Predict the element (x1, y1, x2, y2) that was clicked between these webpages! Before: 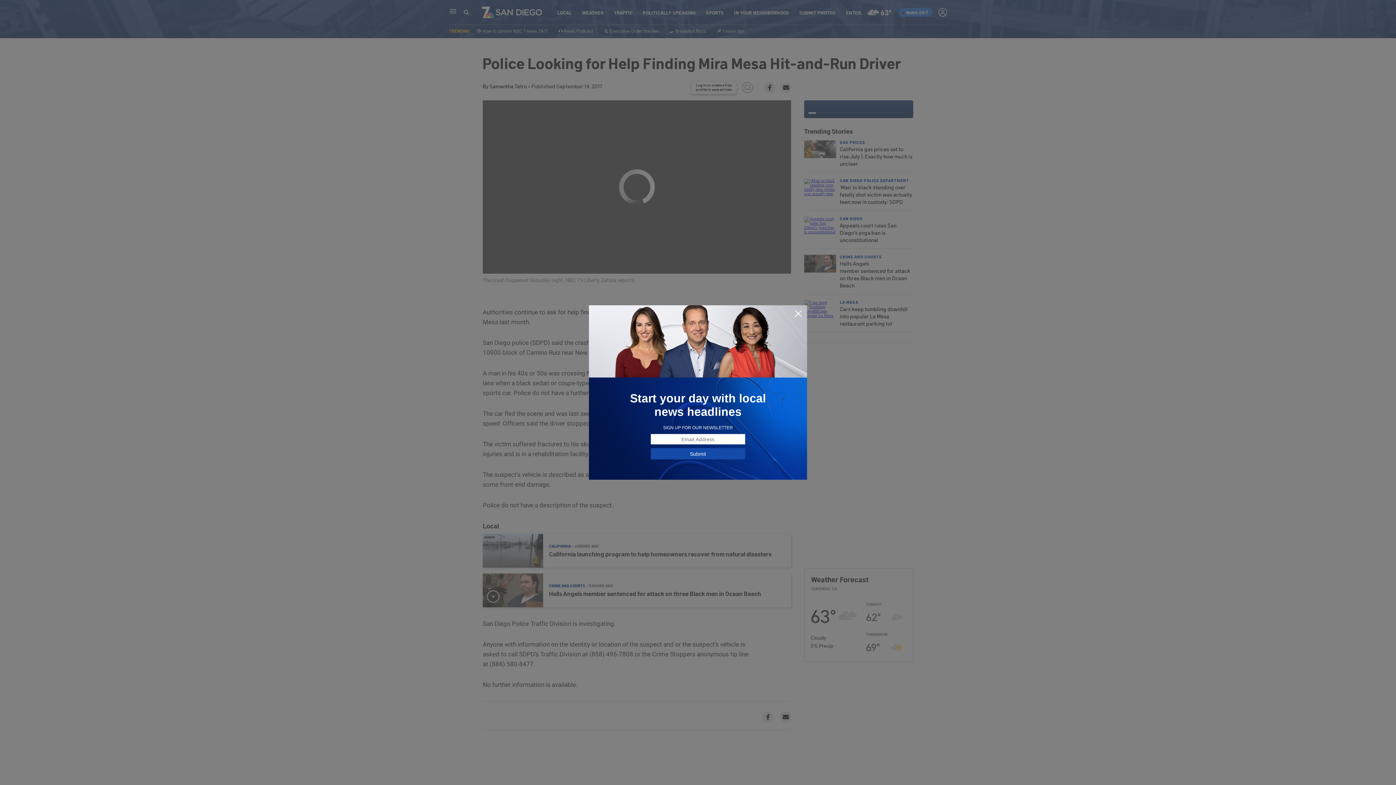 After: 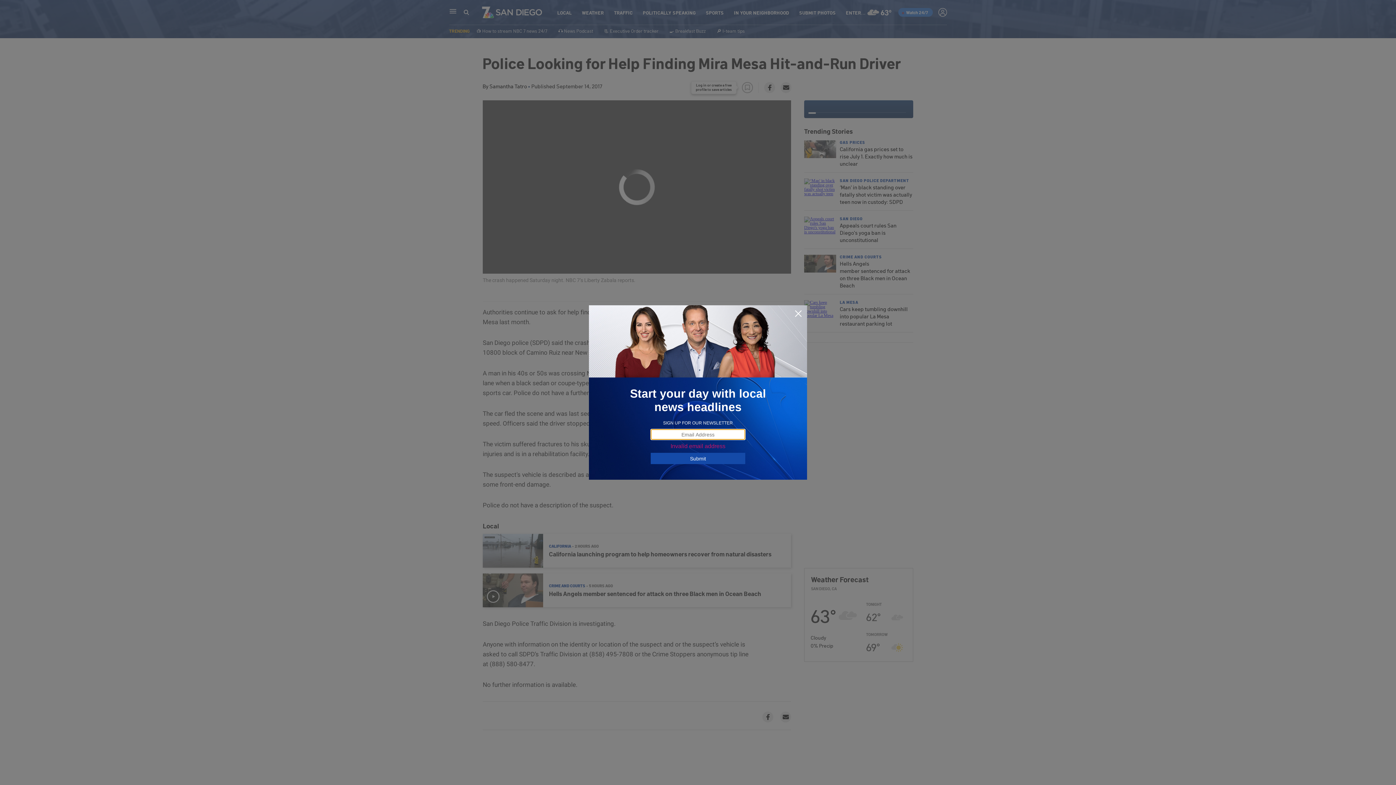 Action: label: Submit bbox: (650, 448, 745, 459)